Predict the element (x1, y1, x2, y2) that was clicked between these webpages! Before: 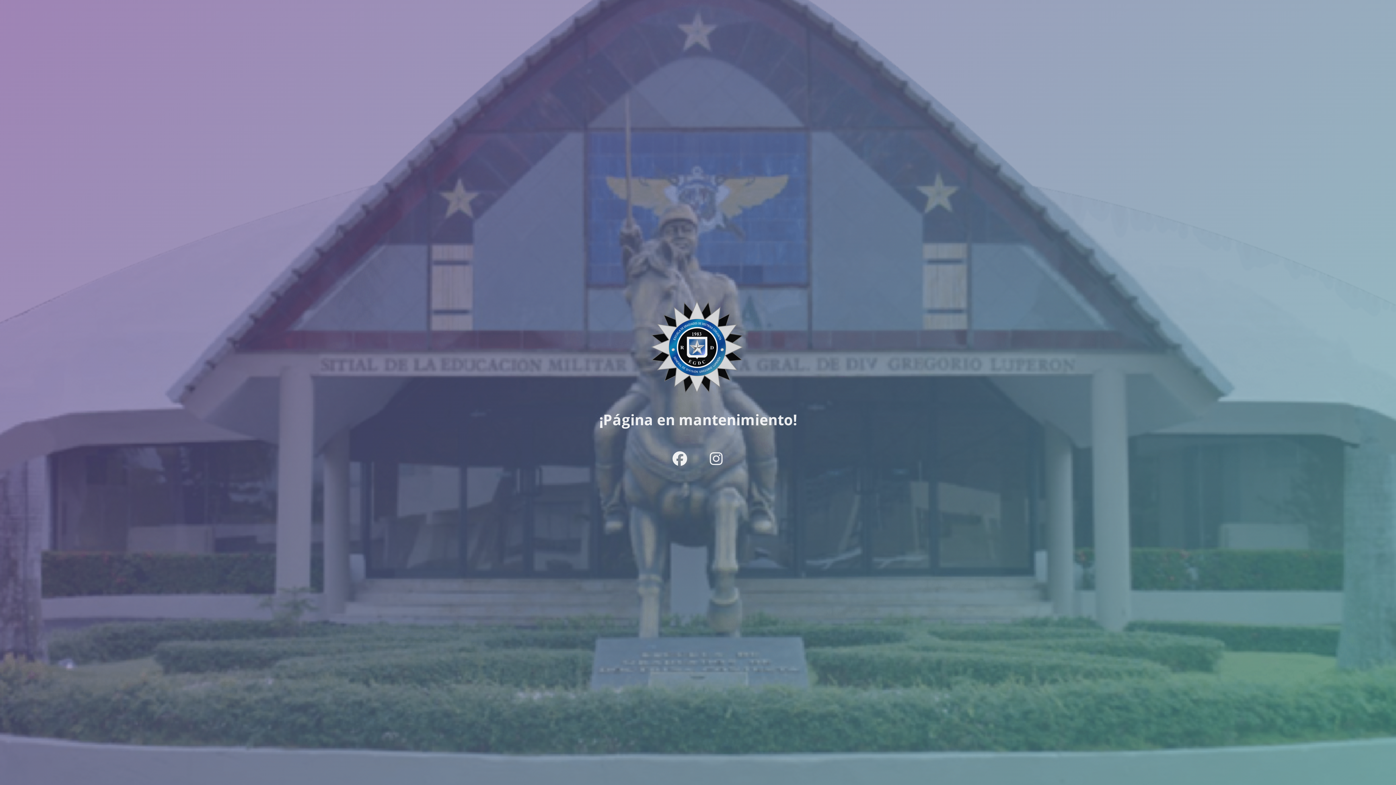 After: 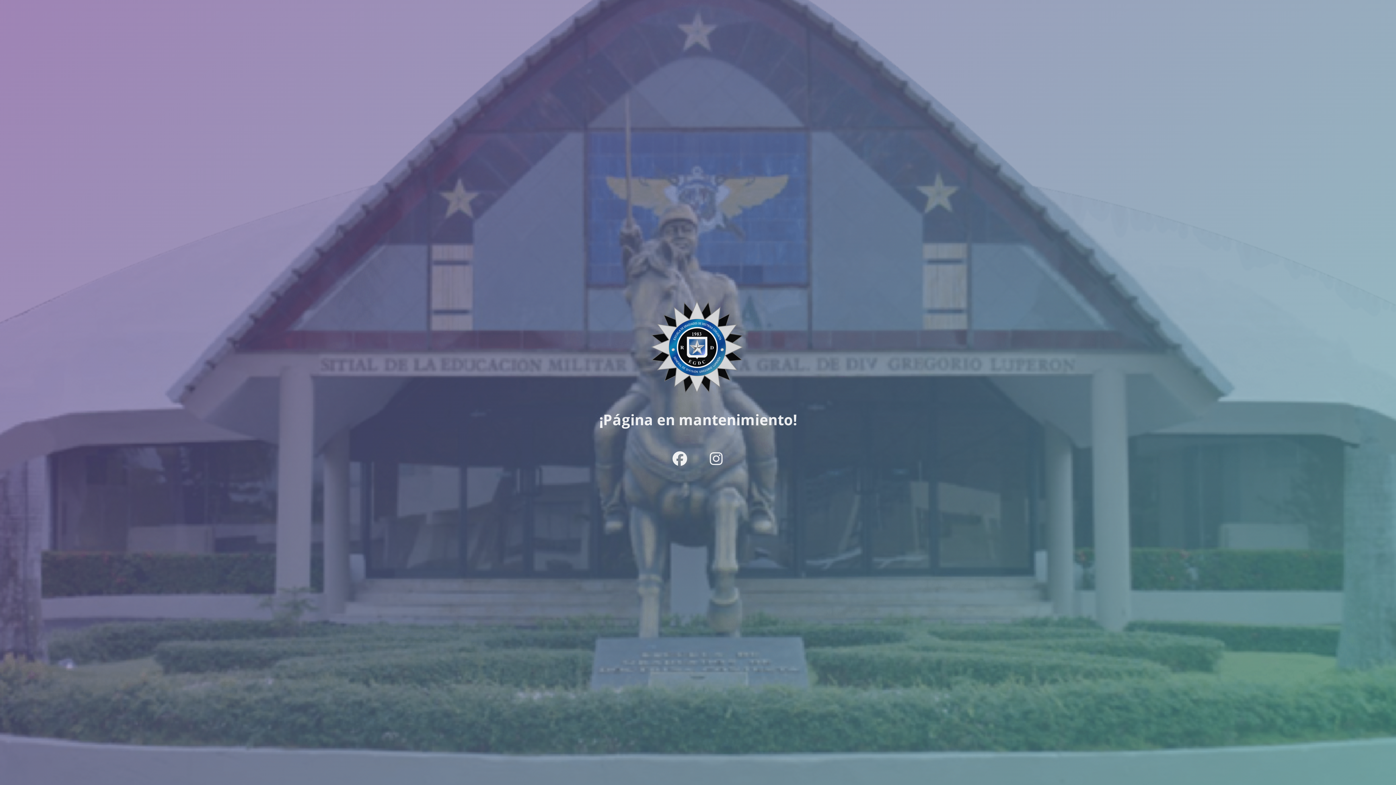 Action: bbox: (672, 451, 687, 466)